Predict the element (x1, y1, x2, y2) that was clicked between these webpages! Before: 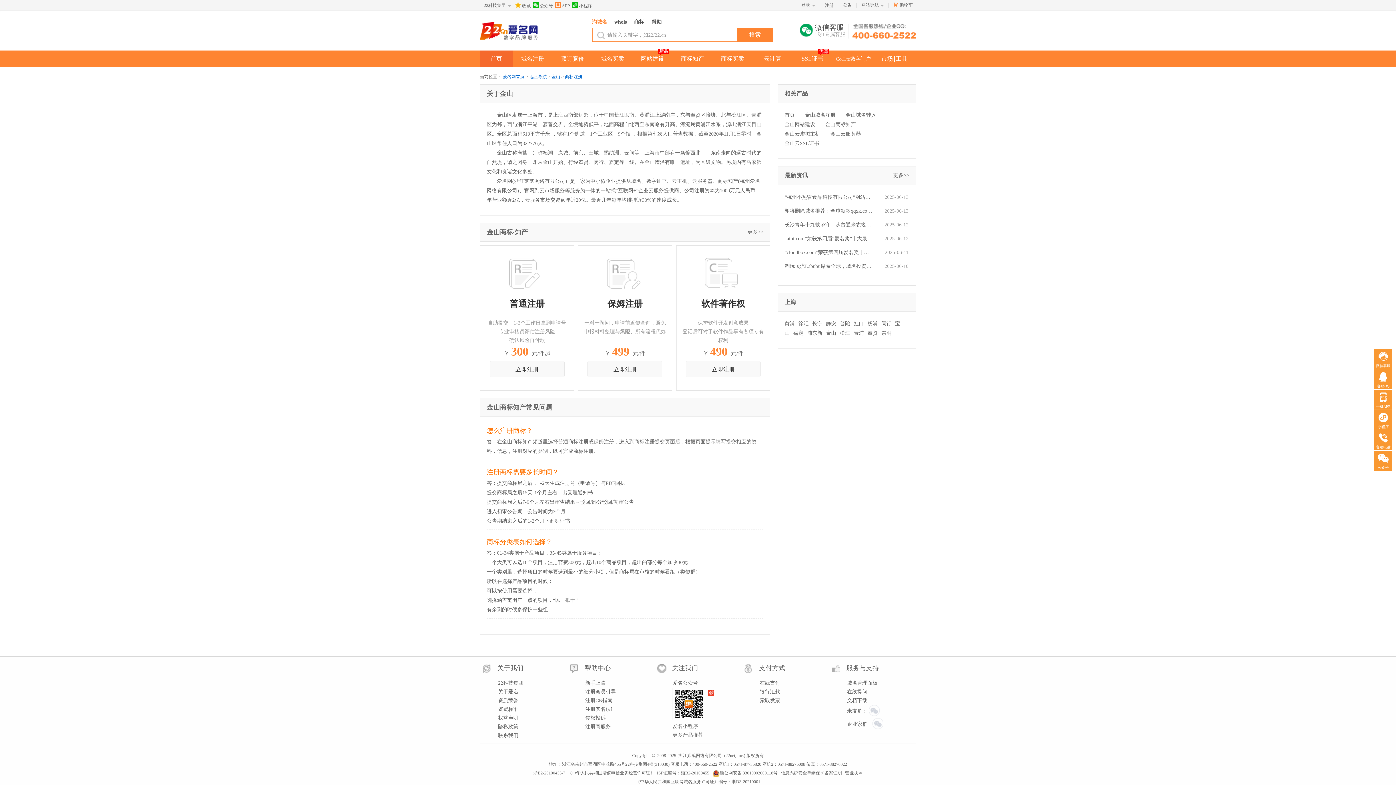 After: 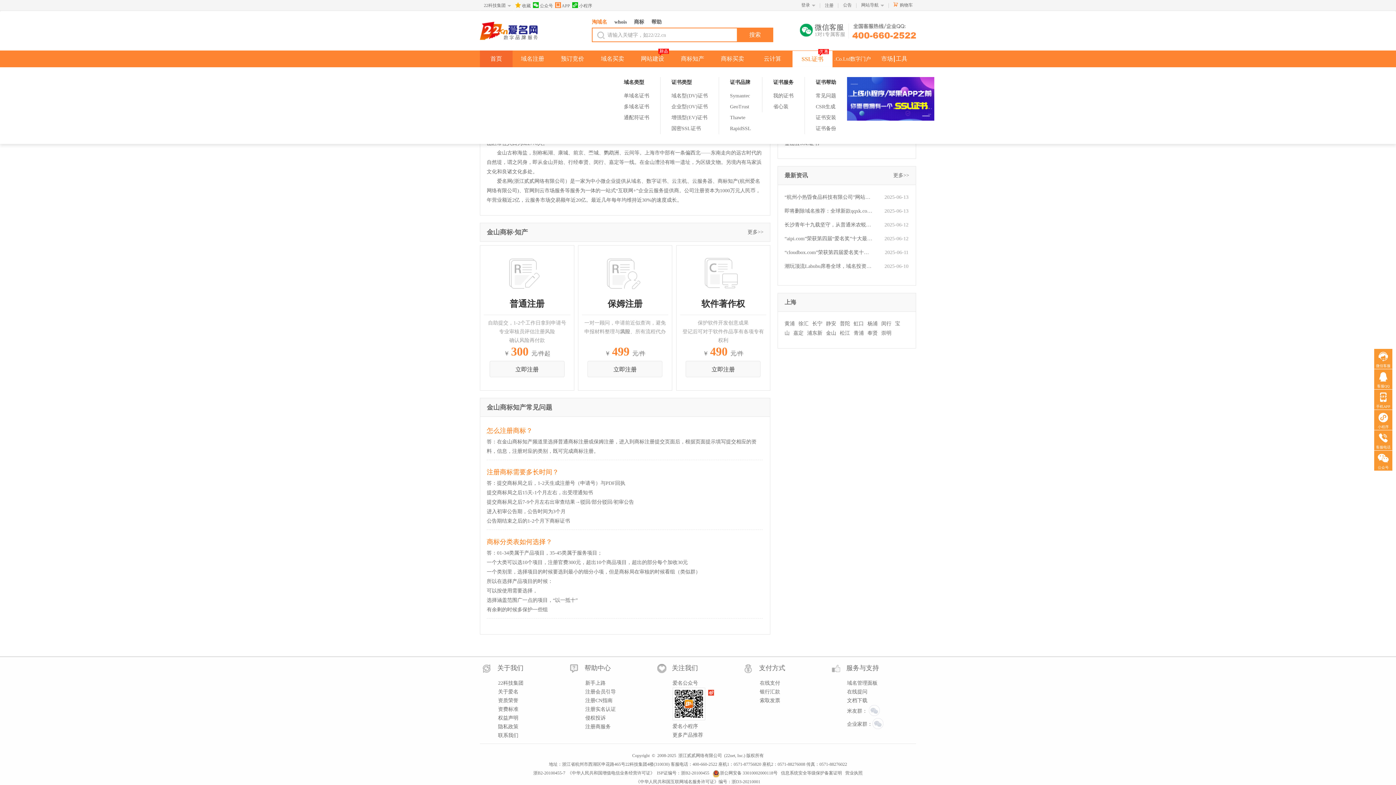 Action: bbox: (792, 50, 832, 67) label: SSL证书